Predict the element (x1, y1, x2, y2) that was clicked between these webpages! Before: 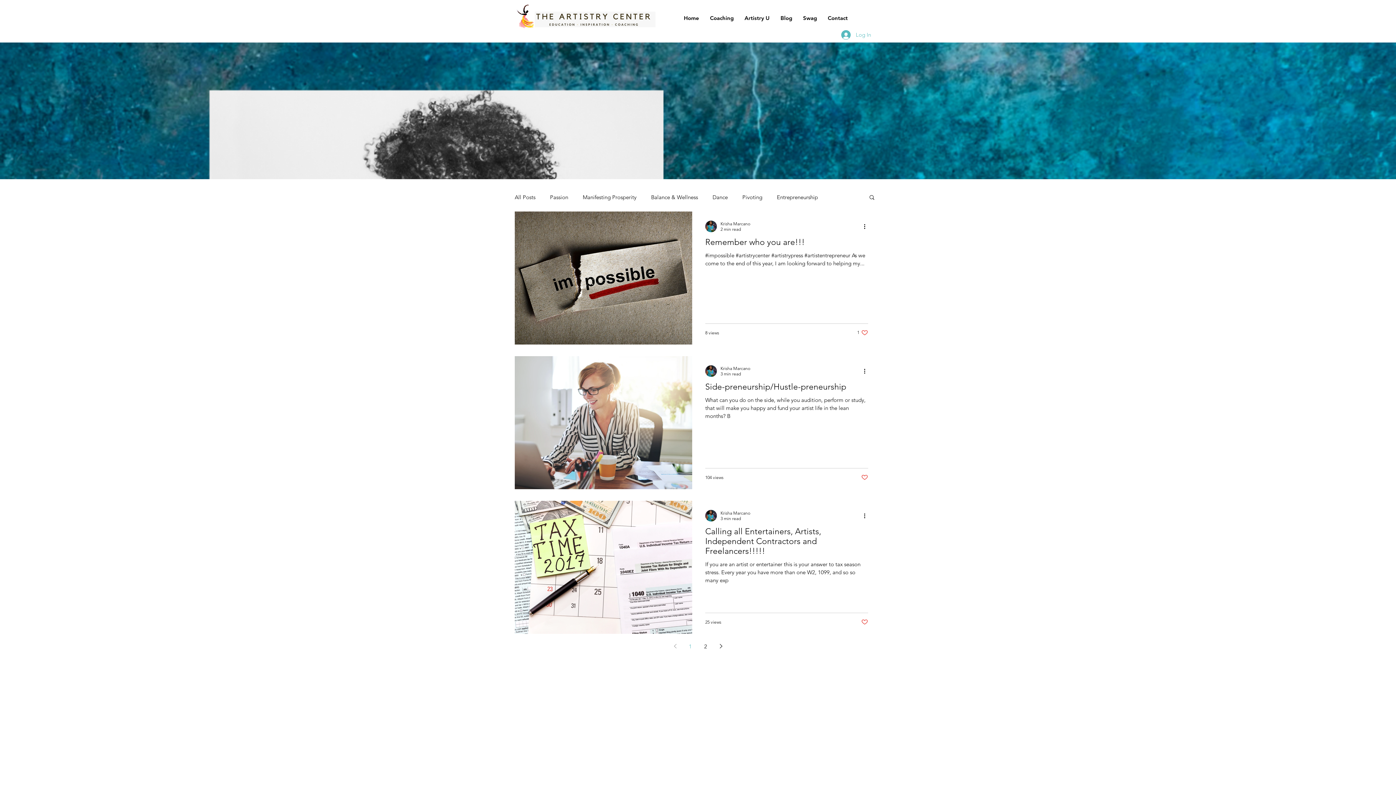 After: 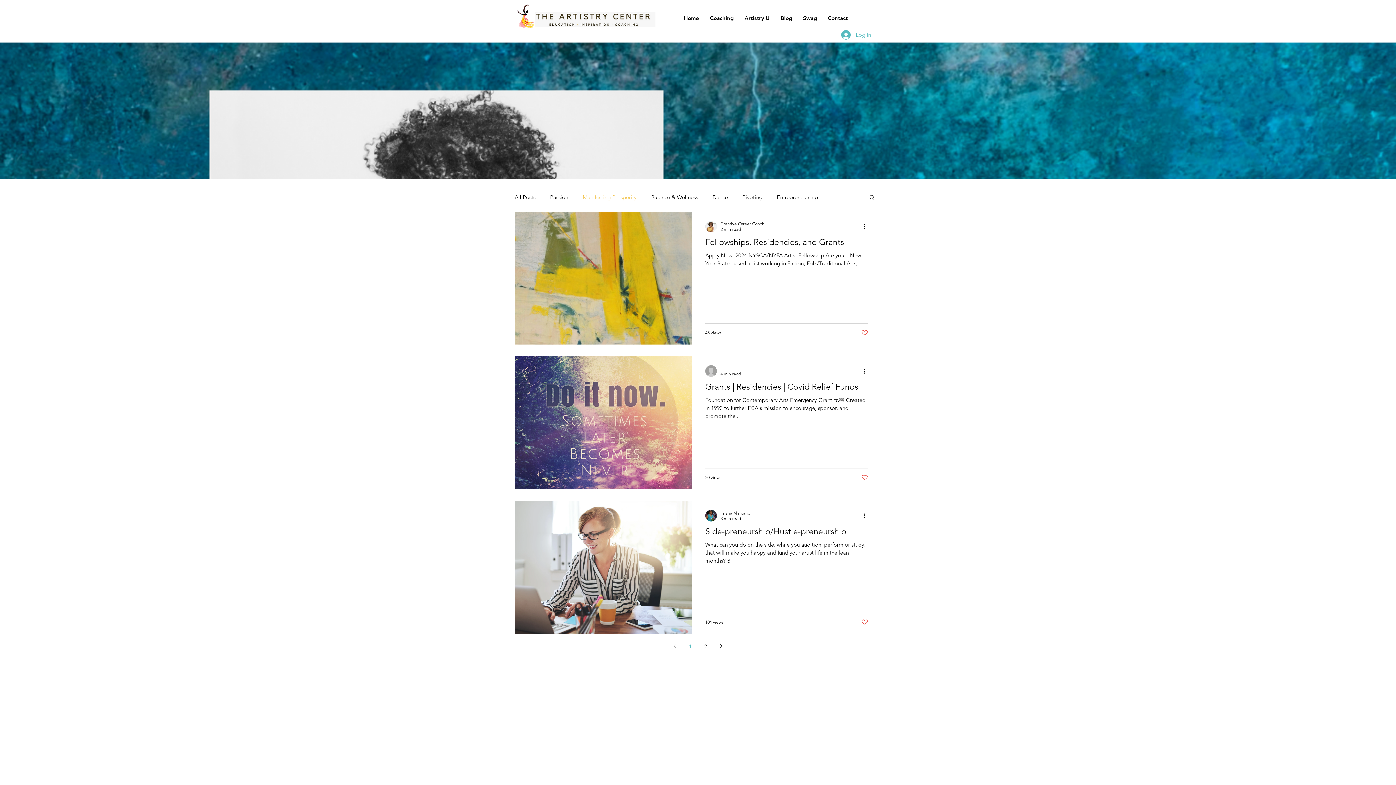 Action: bbox: (582, 193, 636, 200) label: Manifesting Prosperity